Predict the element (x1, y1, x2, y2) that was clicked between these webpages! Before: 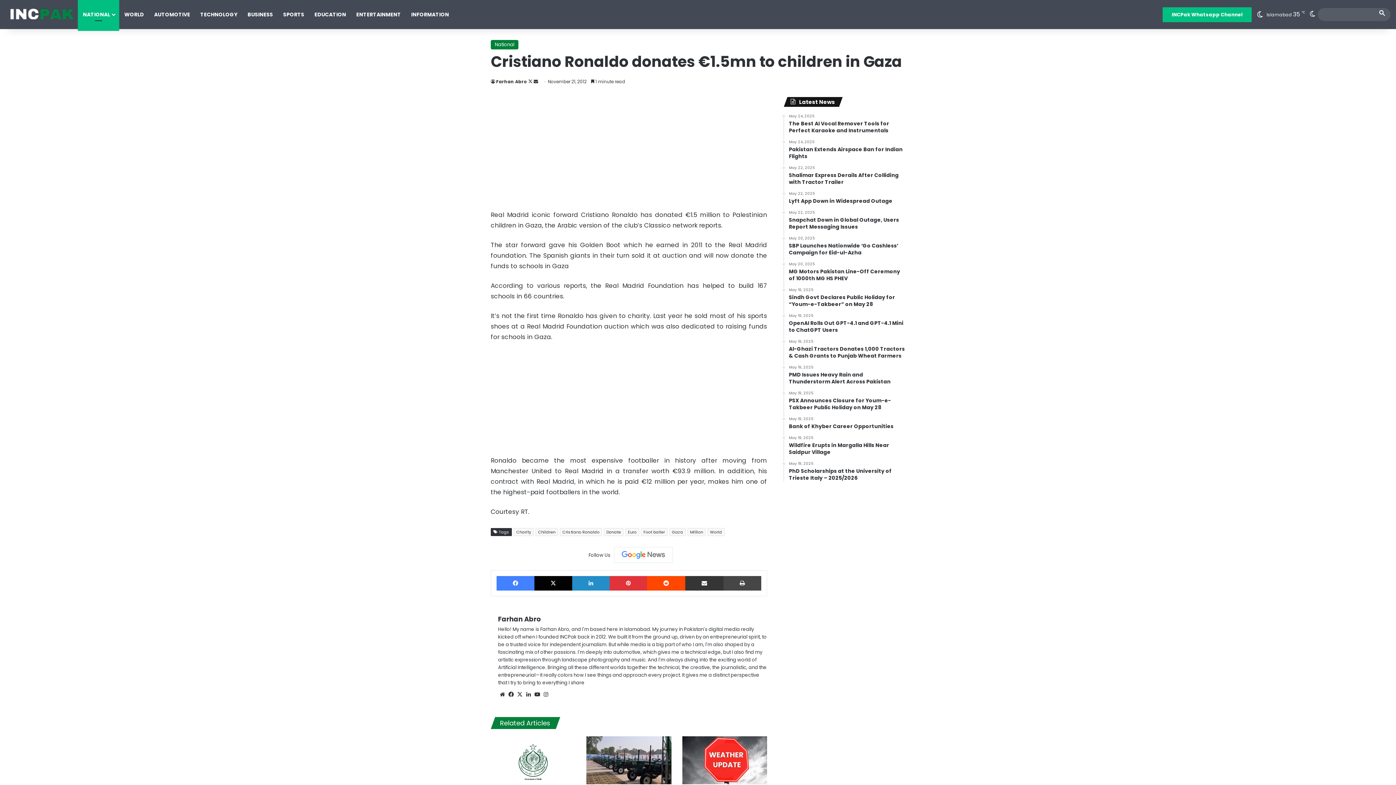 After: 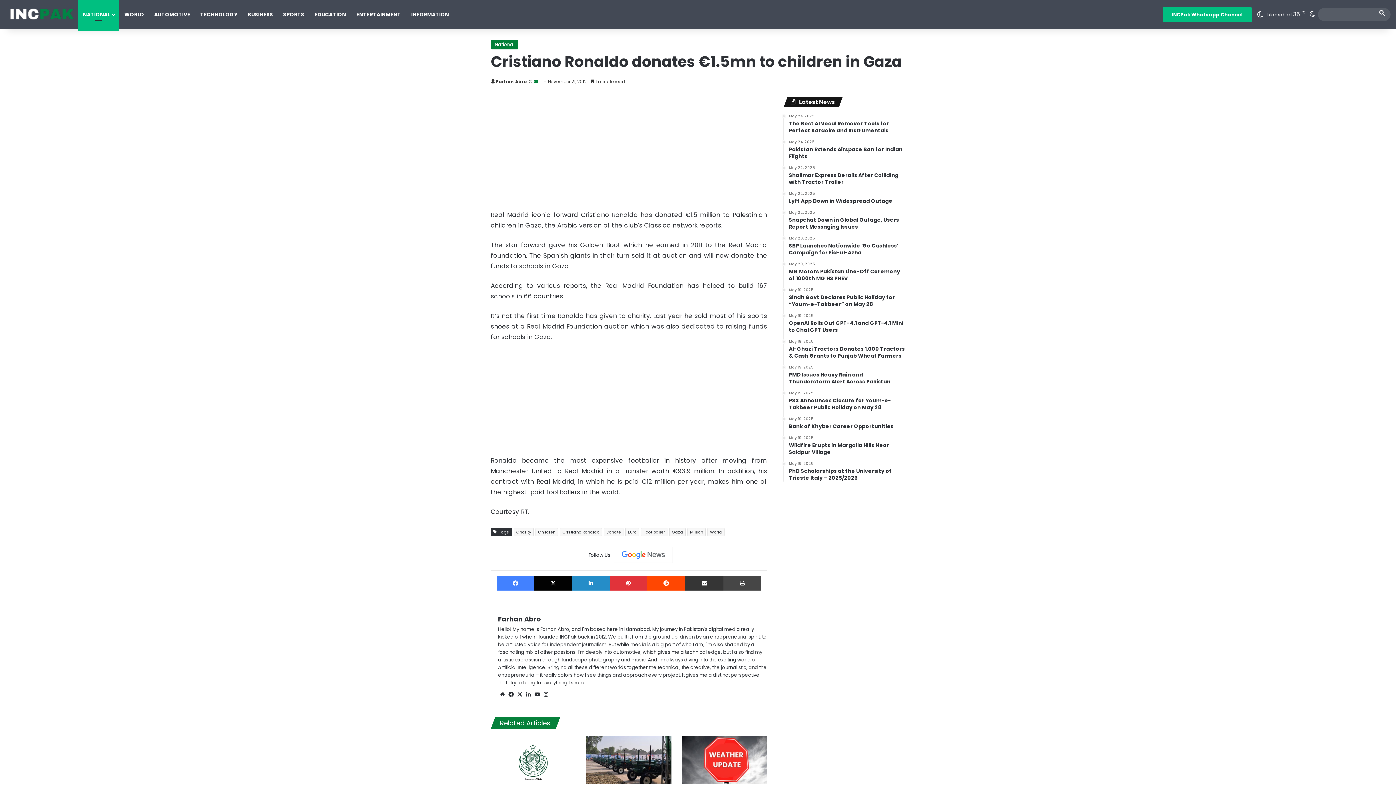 Action: label: Send an email bbox: (533, 78, 538, 84)